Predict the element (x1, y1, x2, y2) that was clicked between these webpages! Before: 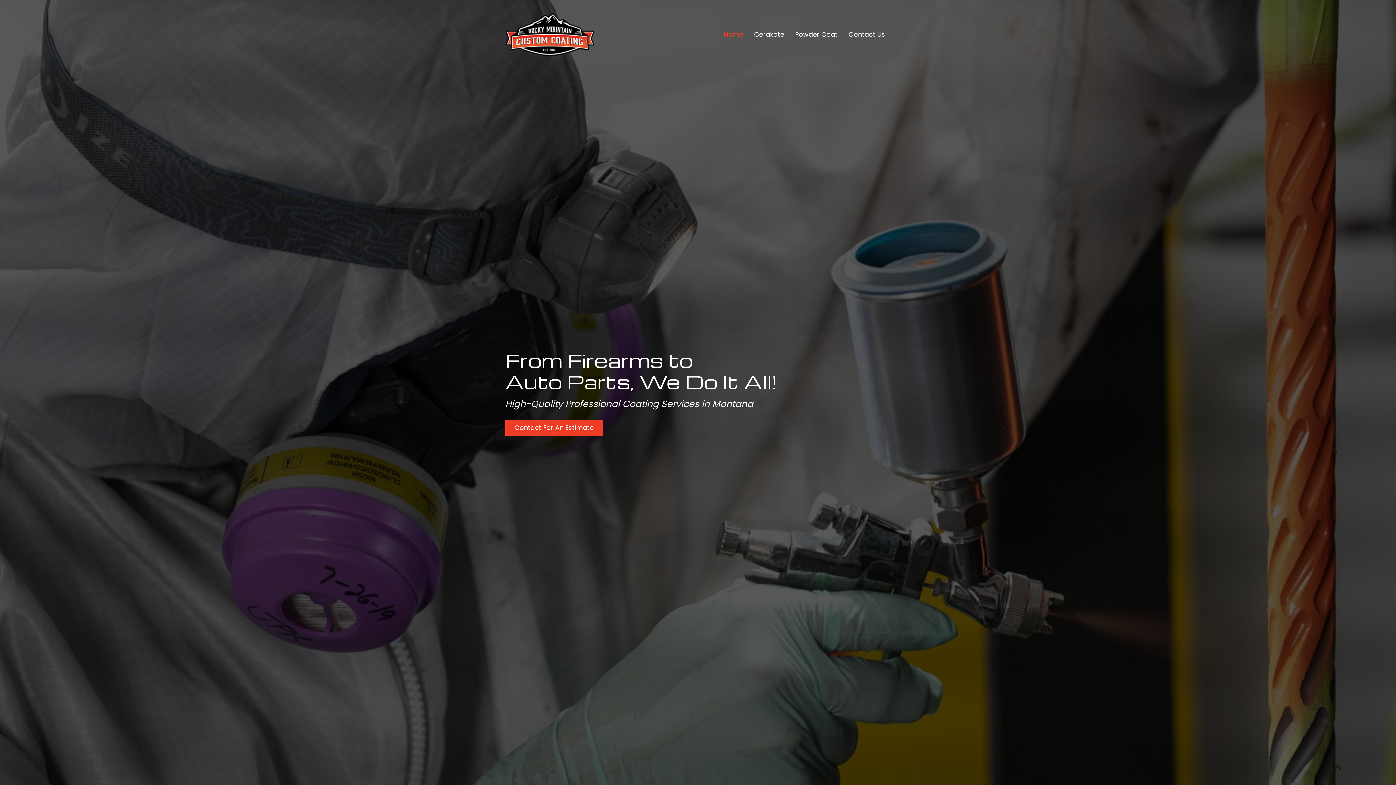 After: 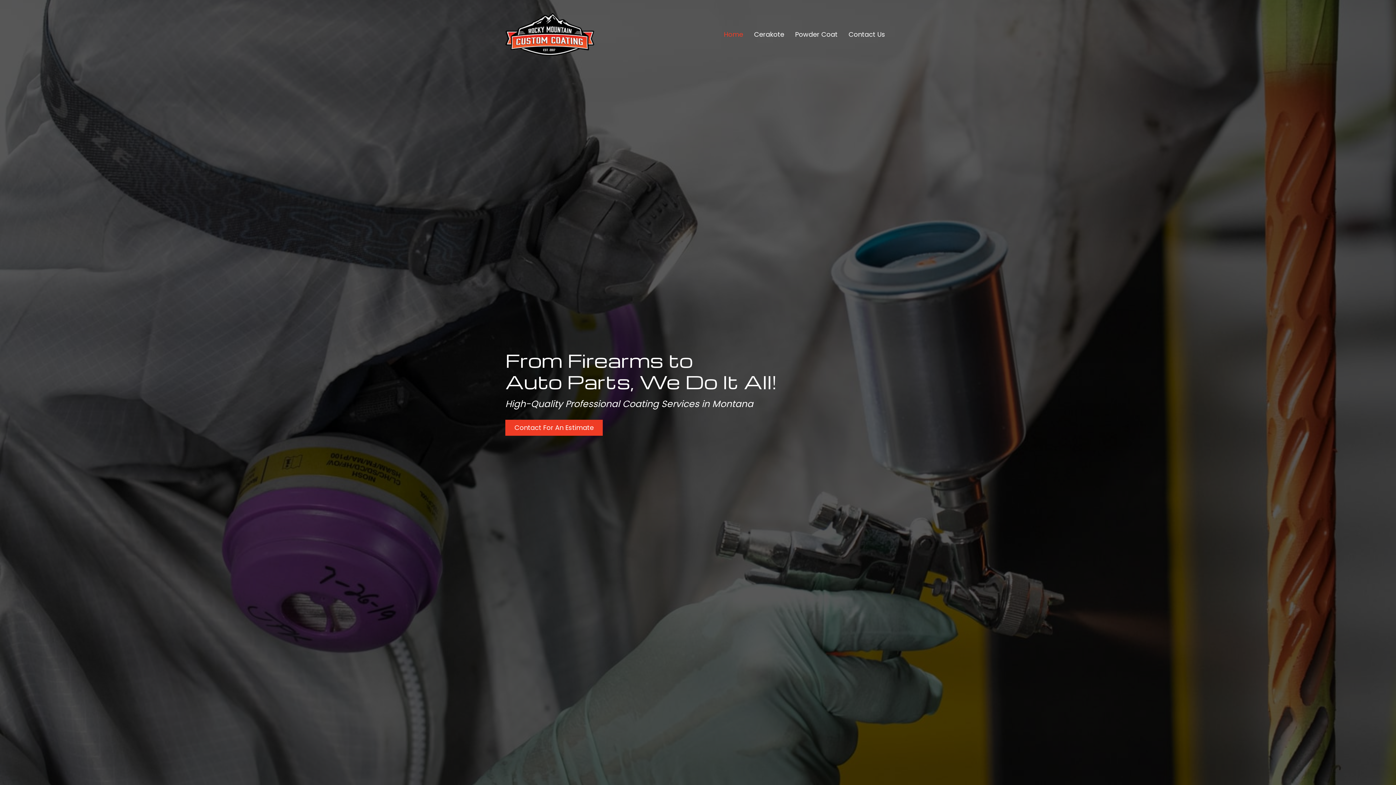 Action: bbox: (720, 27, 746, 41) label: Home